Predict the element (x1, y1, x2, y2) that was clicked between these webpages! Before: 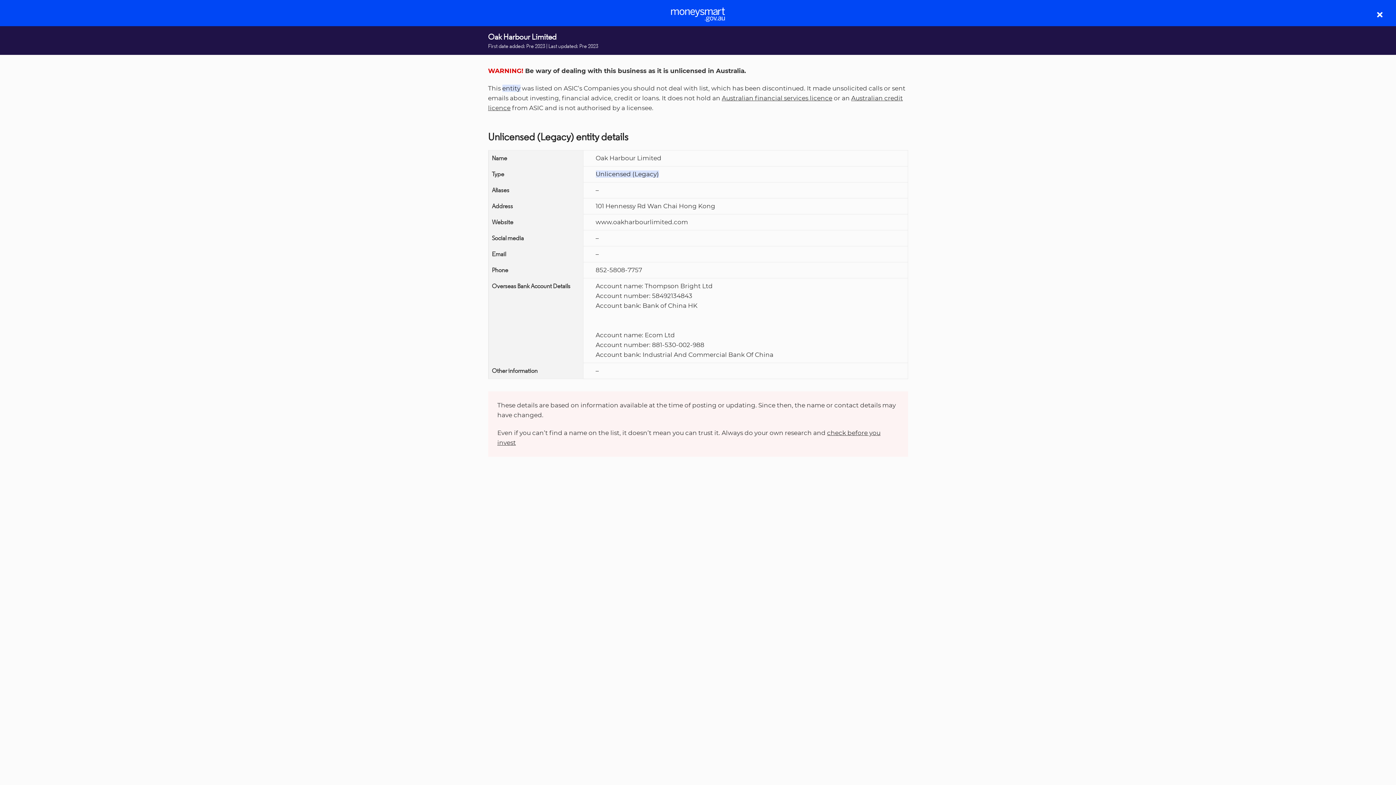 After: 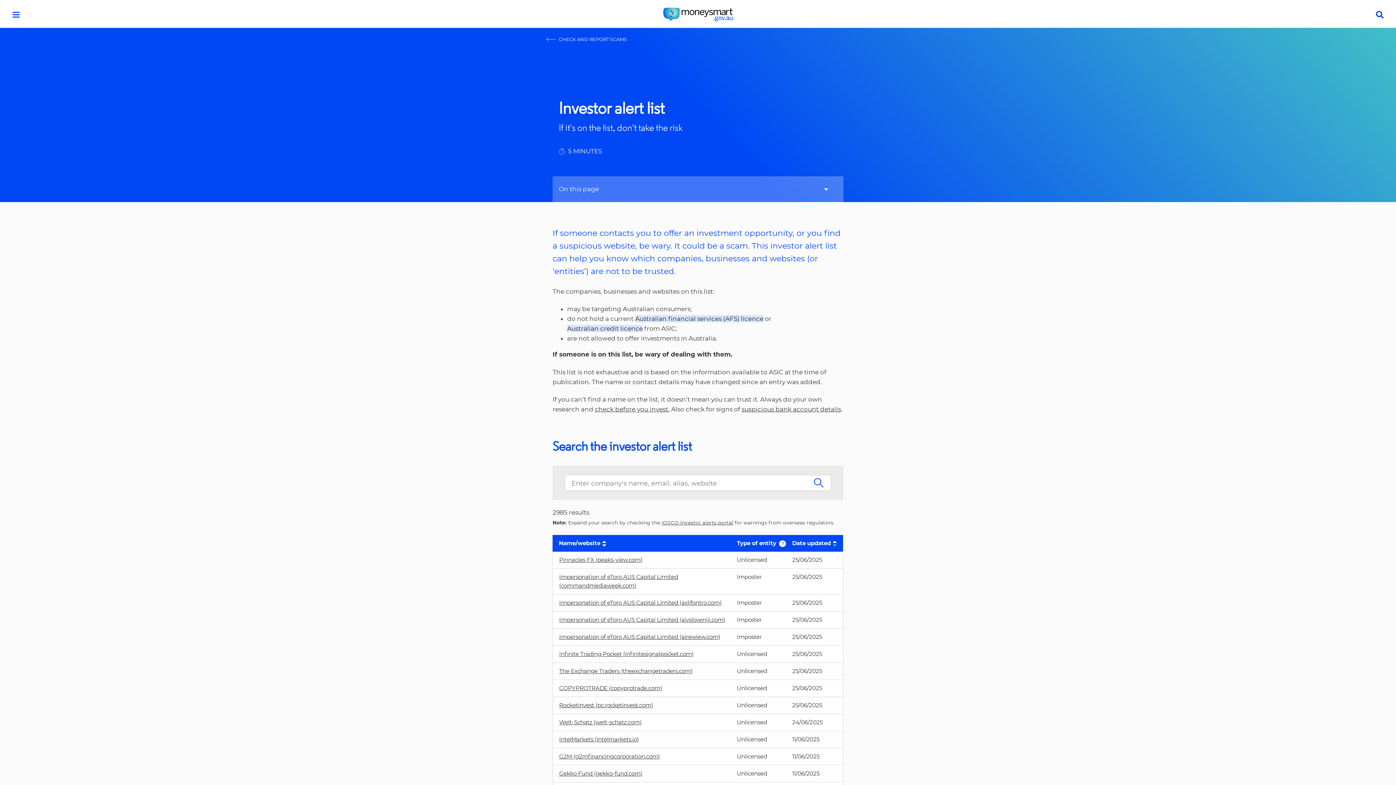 Action: bbox: (1376, 10, 1384, 18) label: close